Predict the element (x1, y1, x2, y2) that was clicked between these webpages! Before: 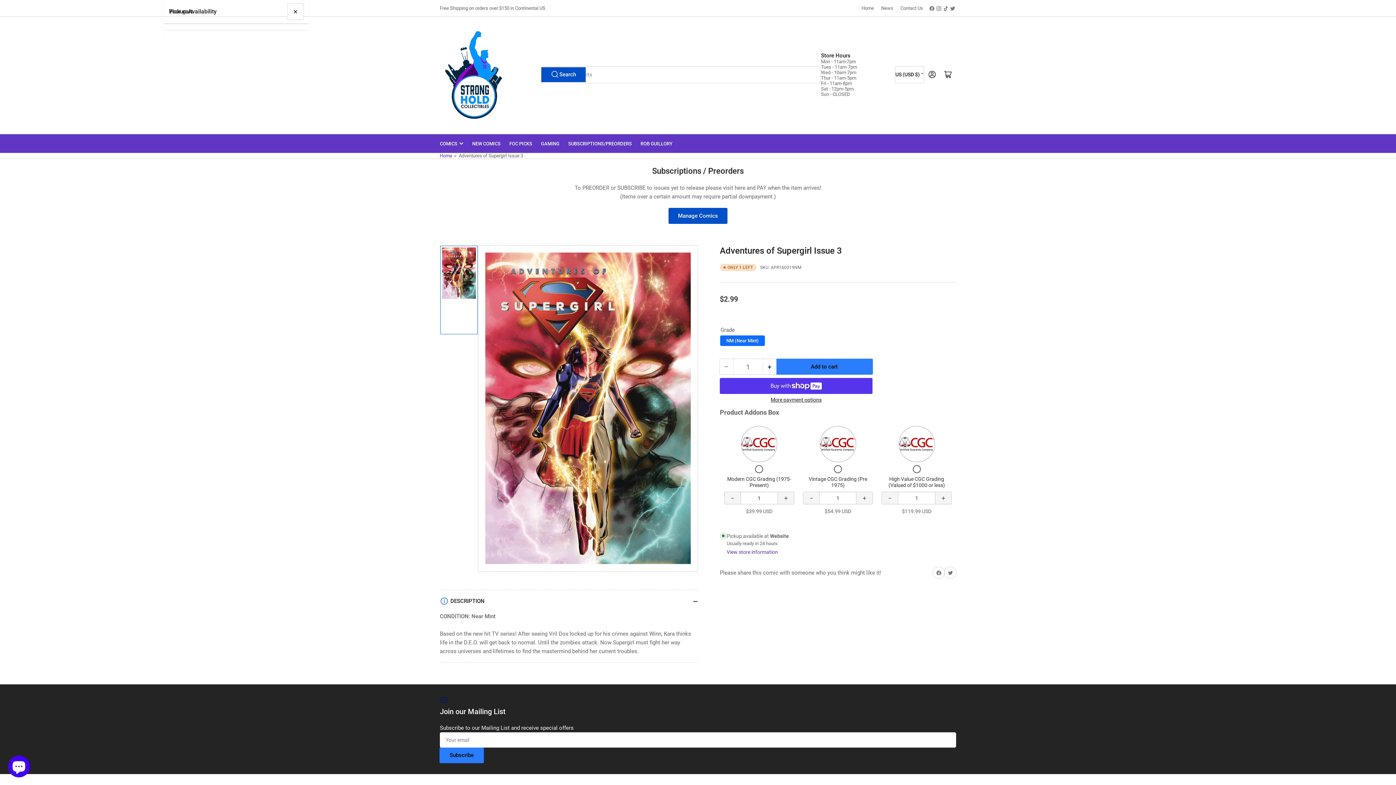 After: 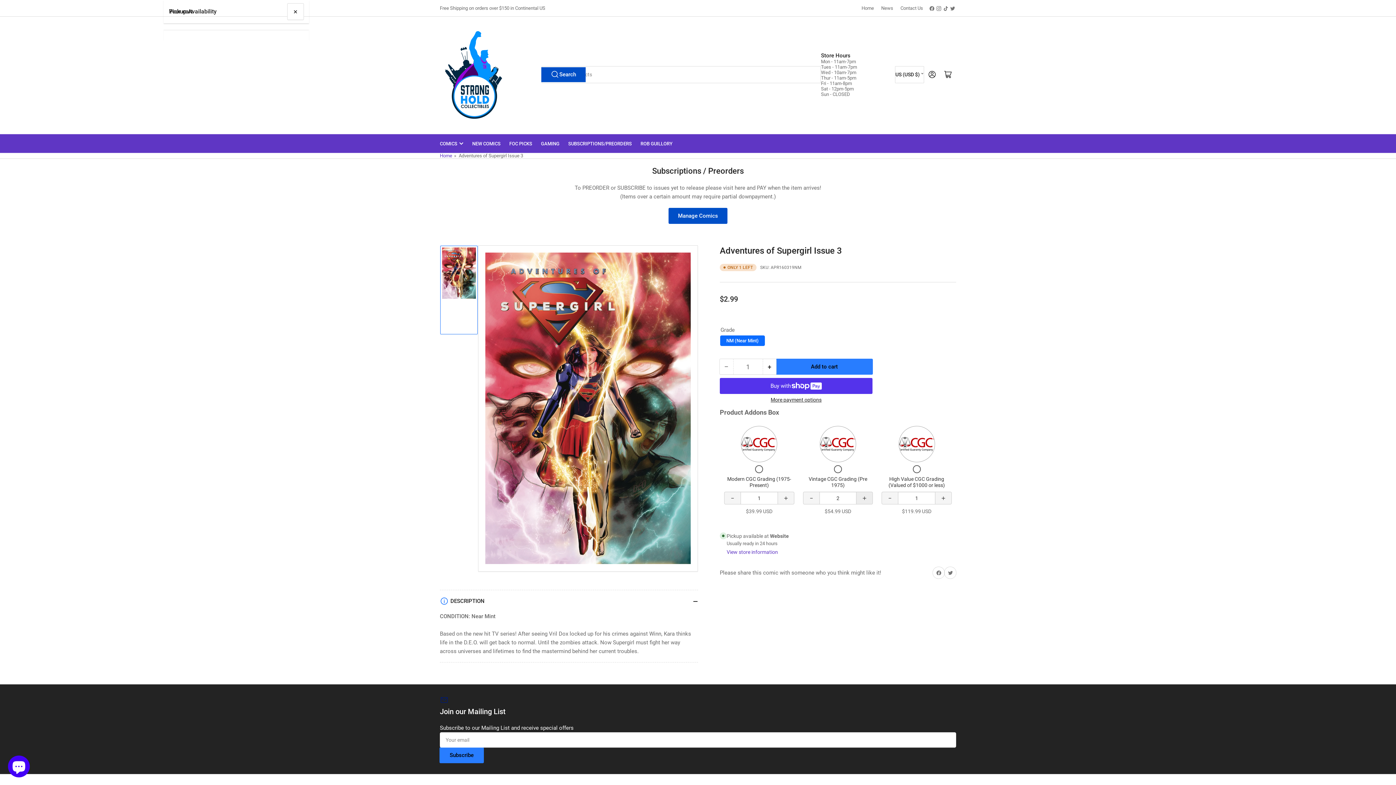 Action: label: Increase quantity of Vintage CGC Grading (Pre 1975) bbox: (856, 492, 873, 504)